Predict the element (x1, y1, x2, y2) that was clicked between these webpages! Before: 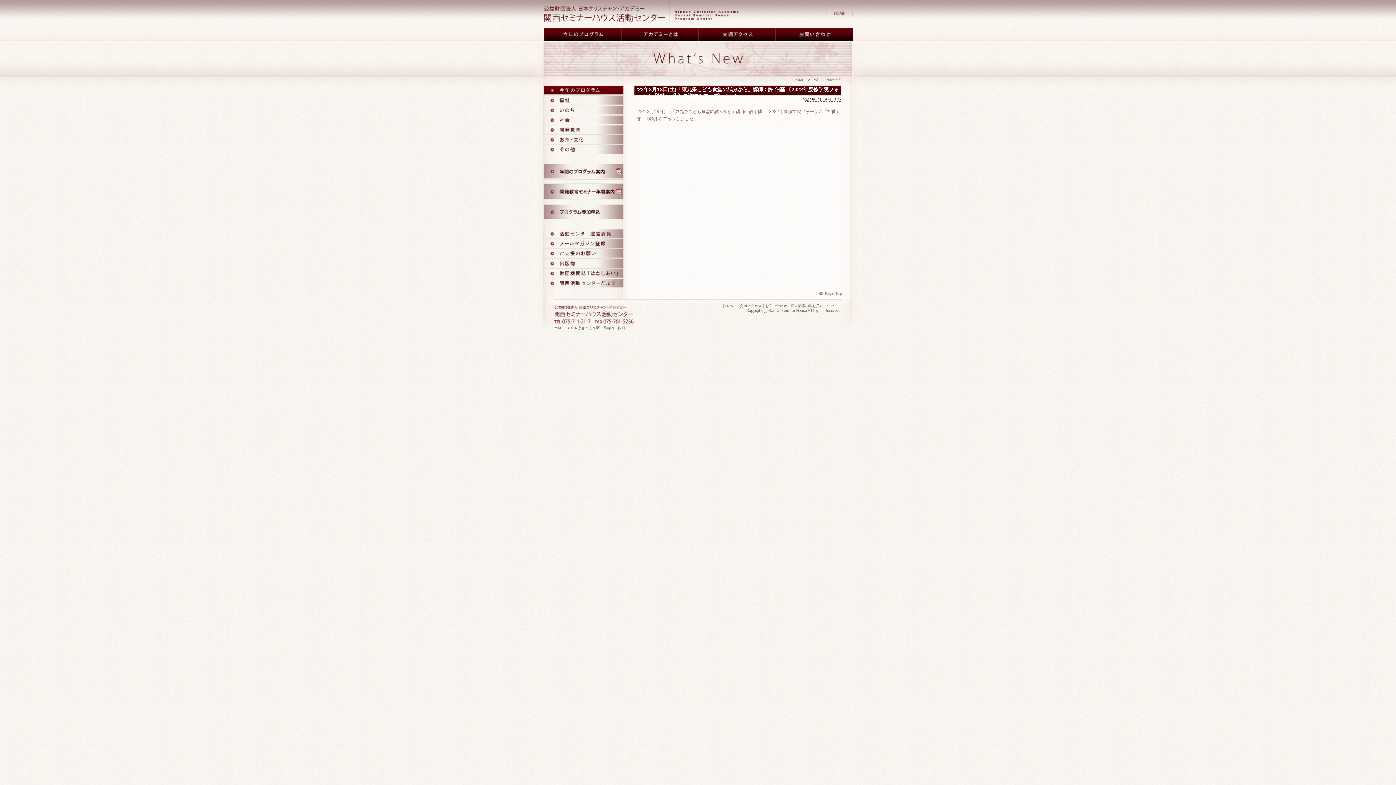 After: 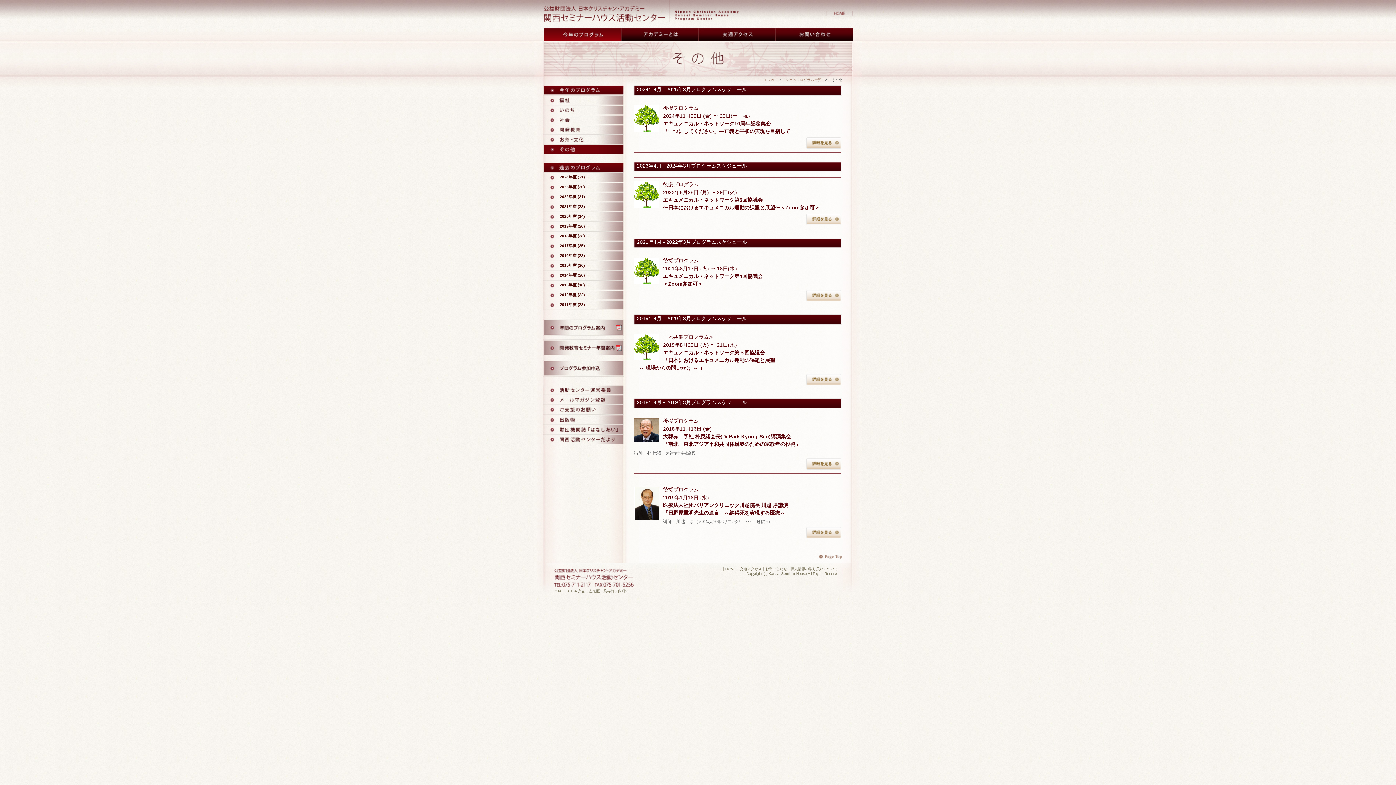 Action: bbox: (543, 150, 624, 154)